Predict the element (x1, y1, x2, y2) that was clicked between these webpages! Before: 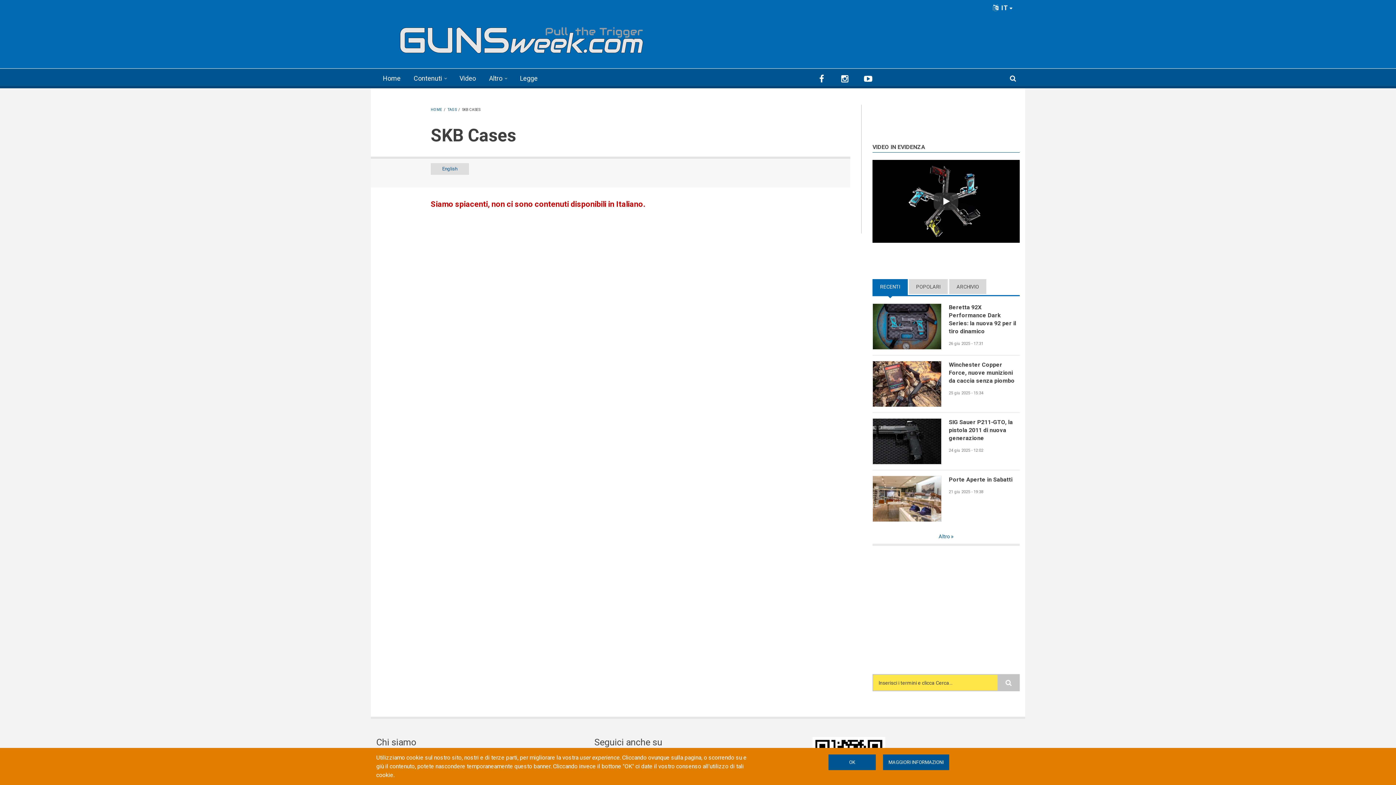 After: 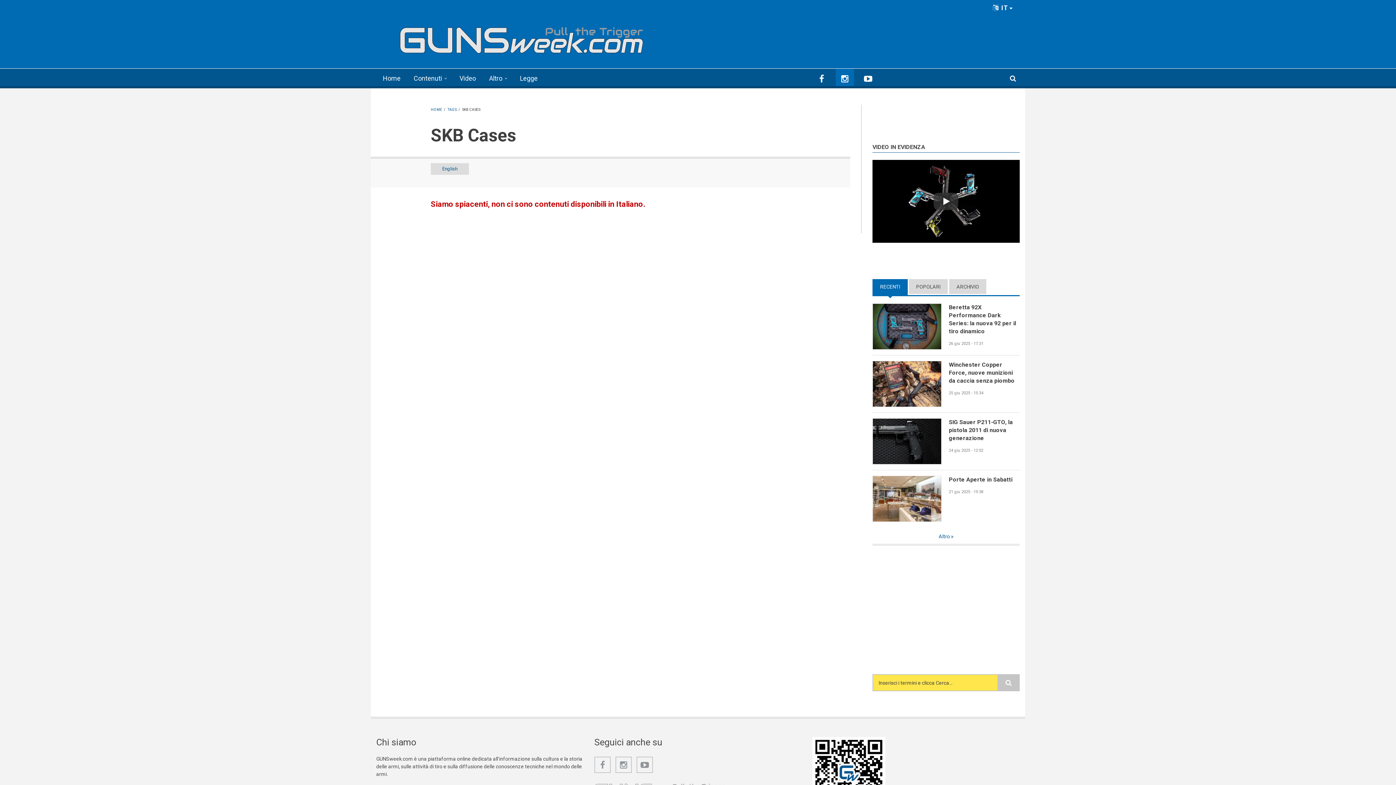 Action: bbox: (835, 68, 854, 86)